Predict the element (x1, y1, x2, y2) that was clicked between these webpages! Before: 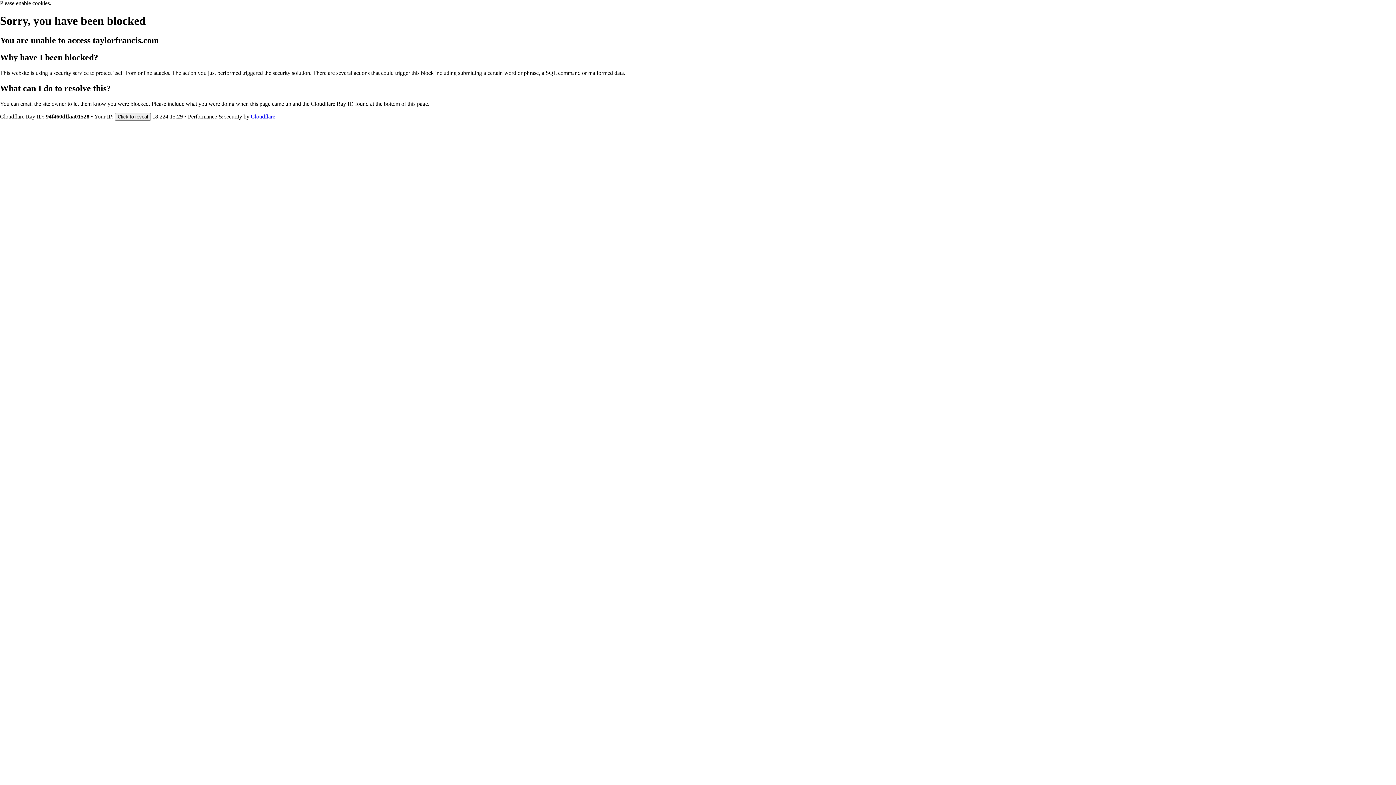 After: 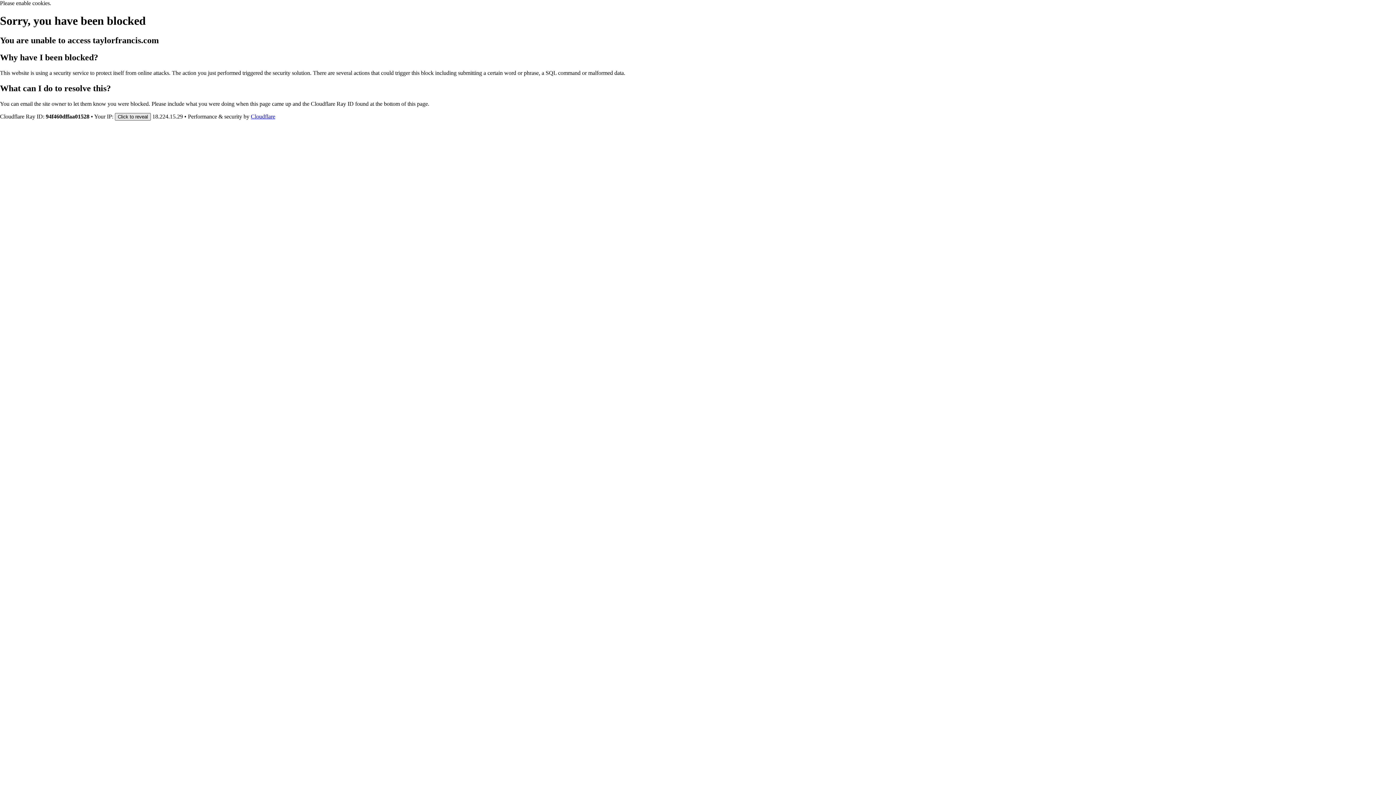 Action: bbox: (114, 112, 150, 120) label: Click to reveal